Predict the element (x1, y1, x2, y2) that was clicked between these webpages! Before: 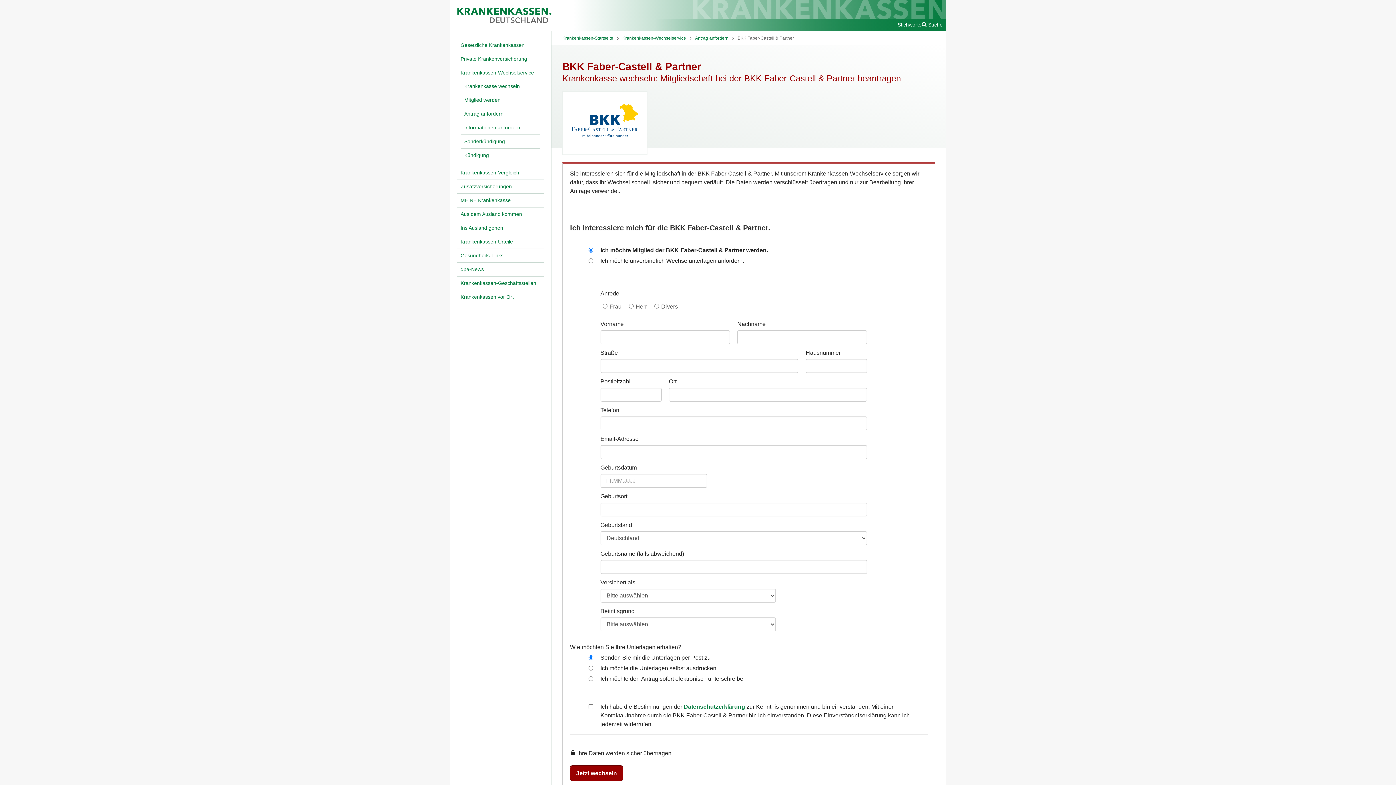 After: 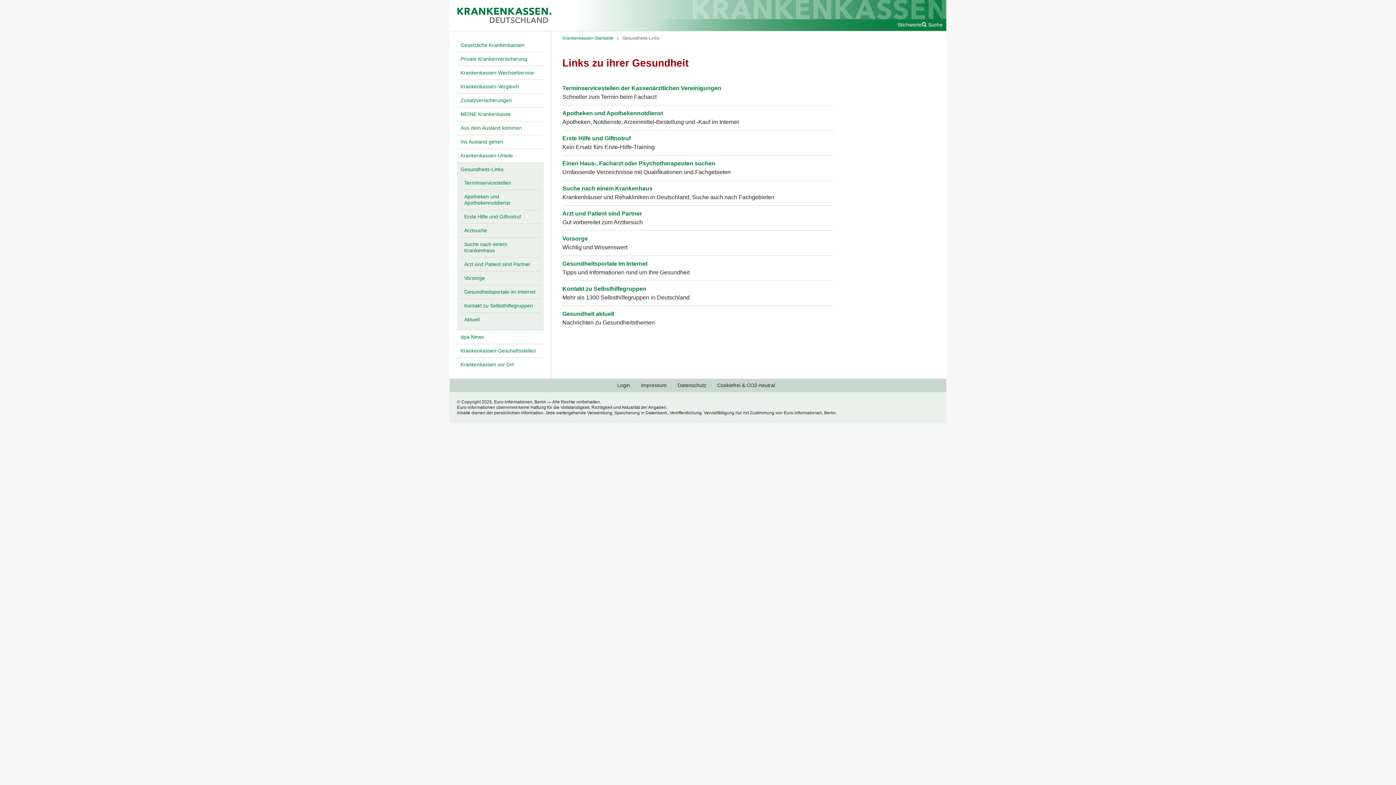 Action: label: Gesundheits-Links bbox: (457, 249, 544, 262)